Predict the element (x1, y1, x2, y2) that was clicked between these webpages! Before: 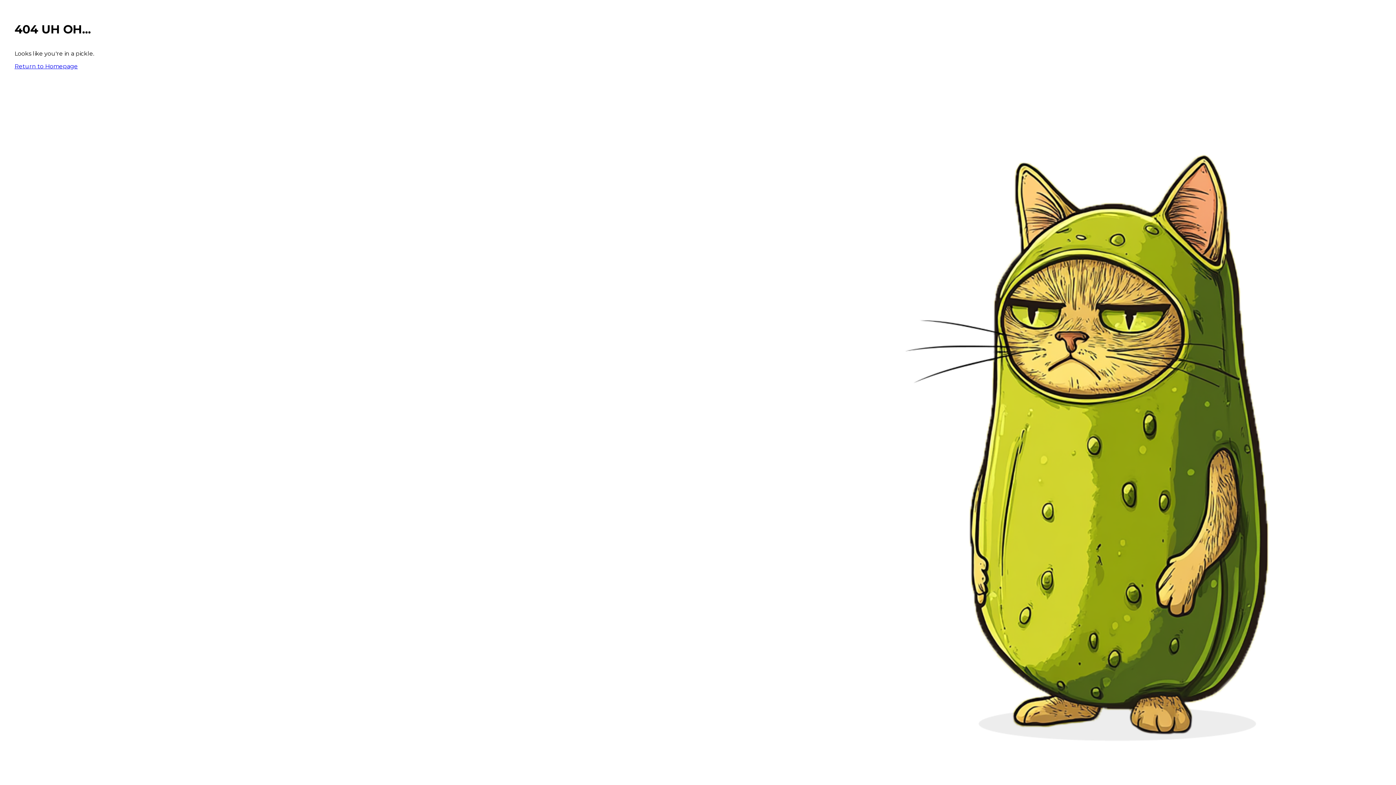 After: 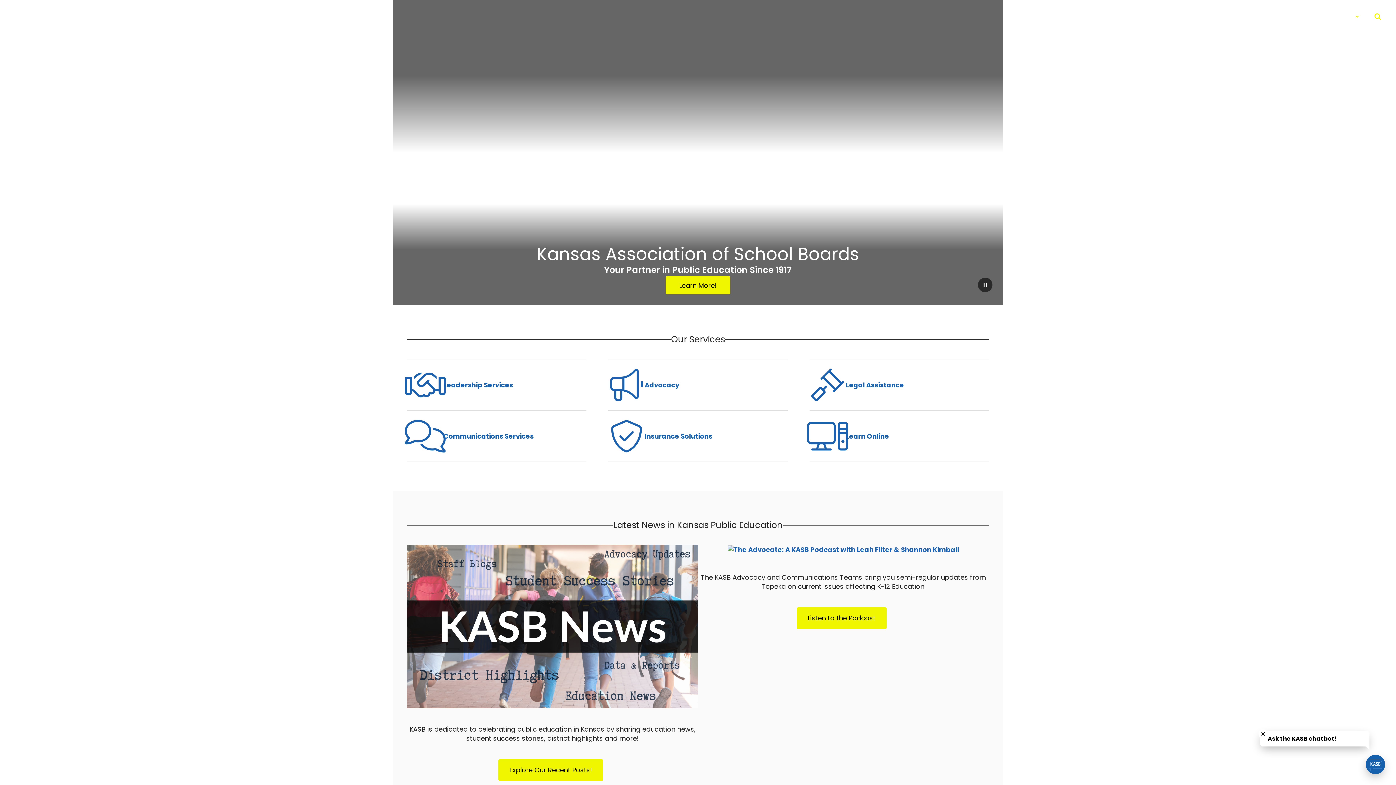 Action: label: Return to Homepage bbox: (14, 62, 77, 69)